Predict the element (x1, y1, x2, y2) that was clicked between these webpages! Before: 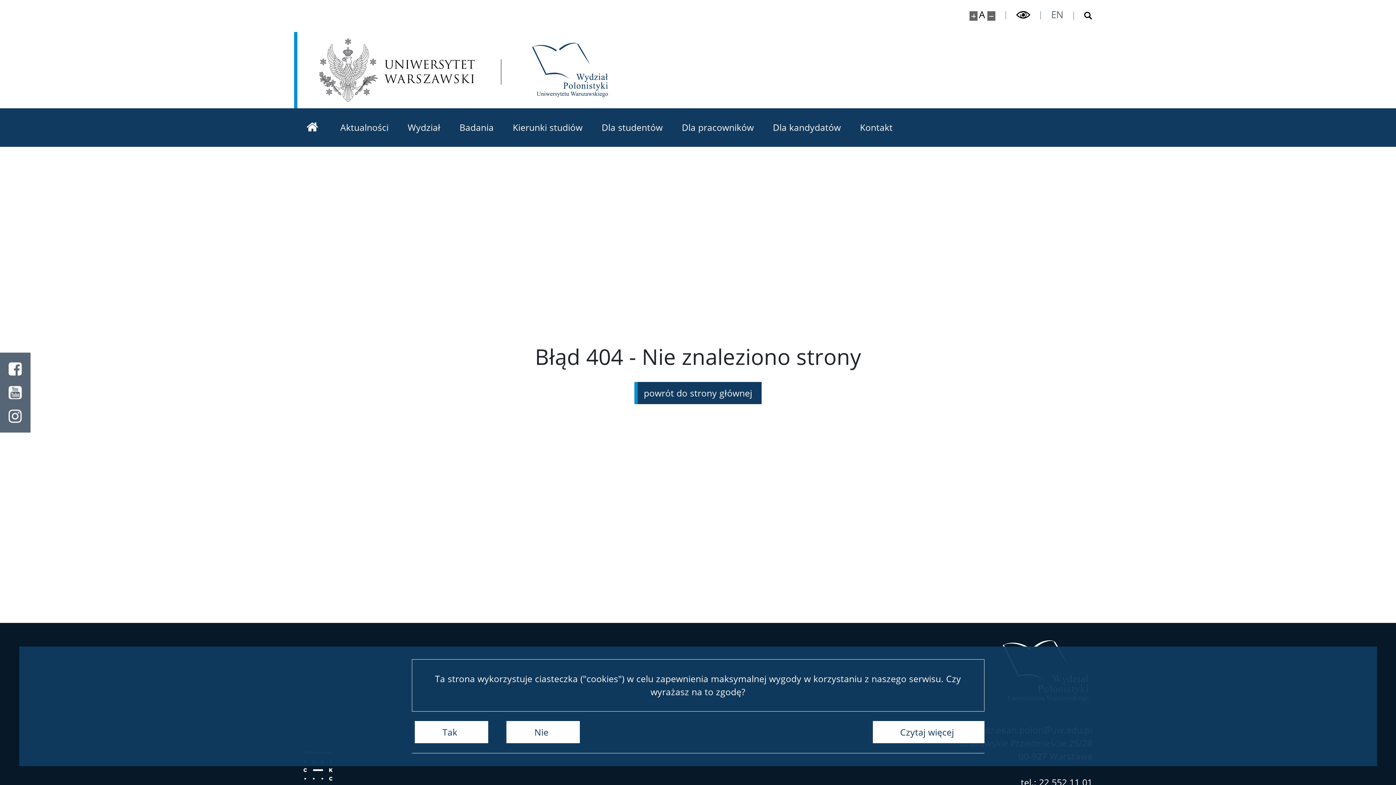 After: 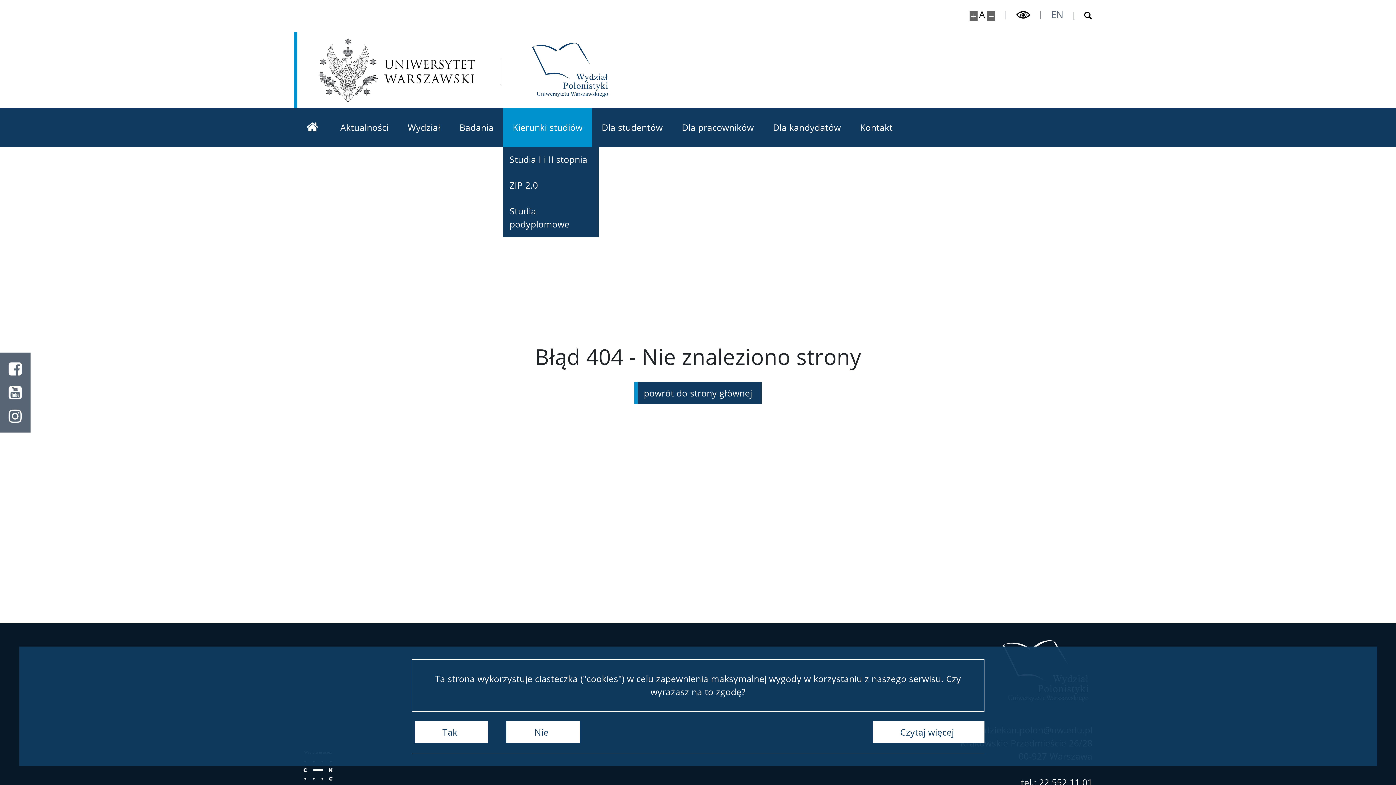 Action: label: Kierunki studiów bbox: (503, 108, 592, 146)